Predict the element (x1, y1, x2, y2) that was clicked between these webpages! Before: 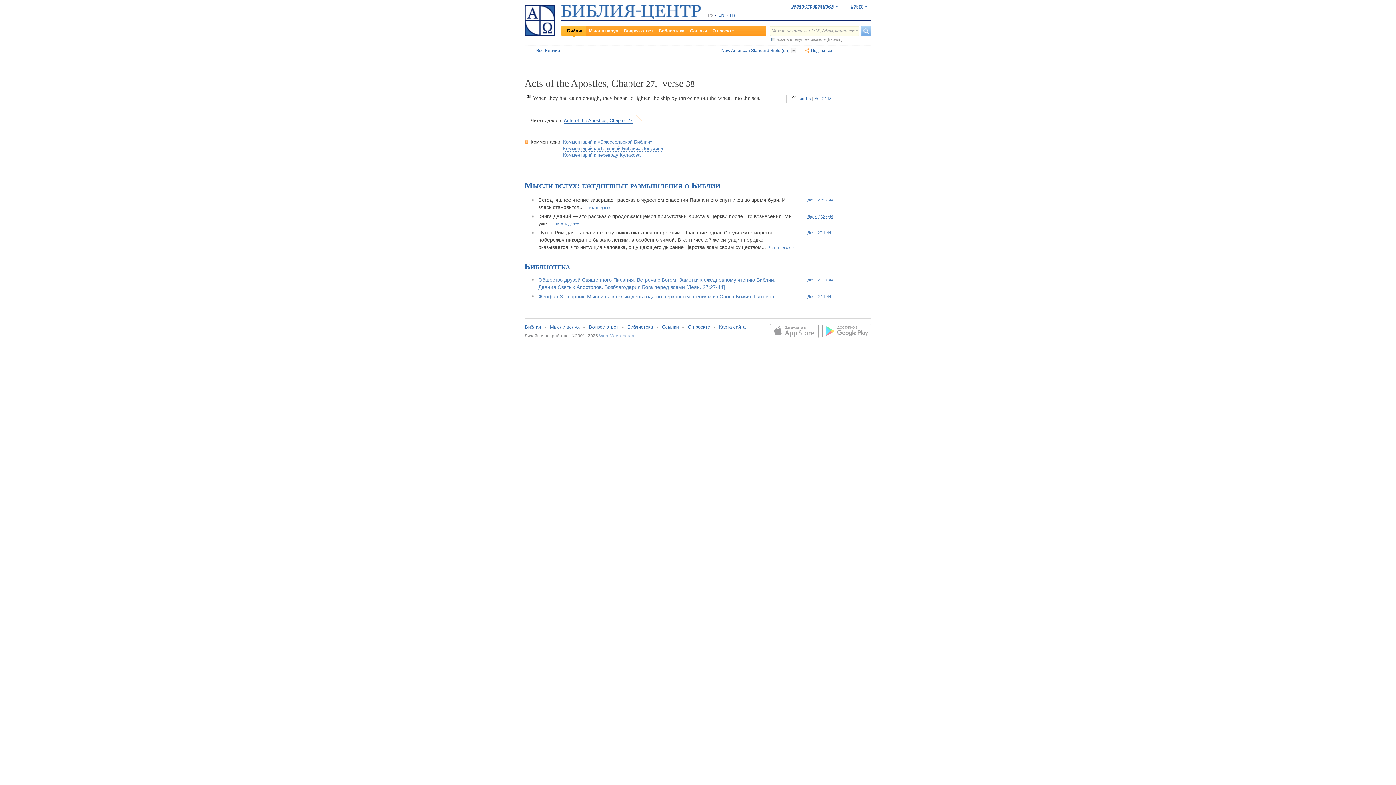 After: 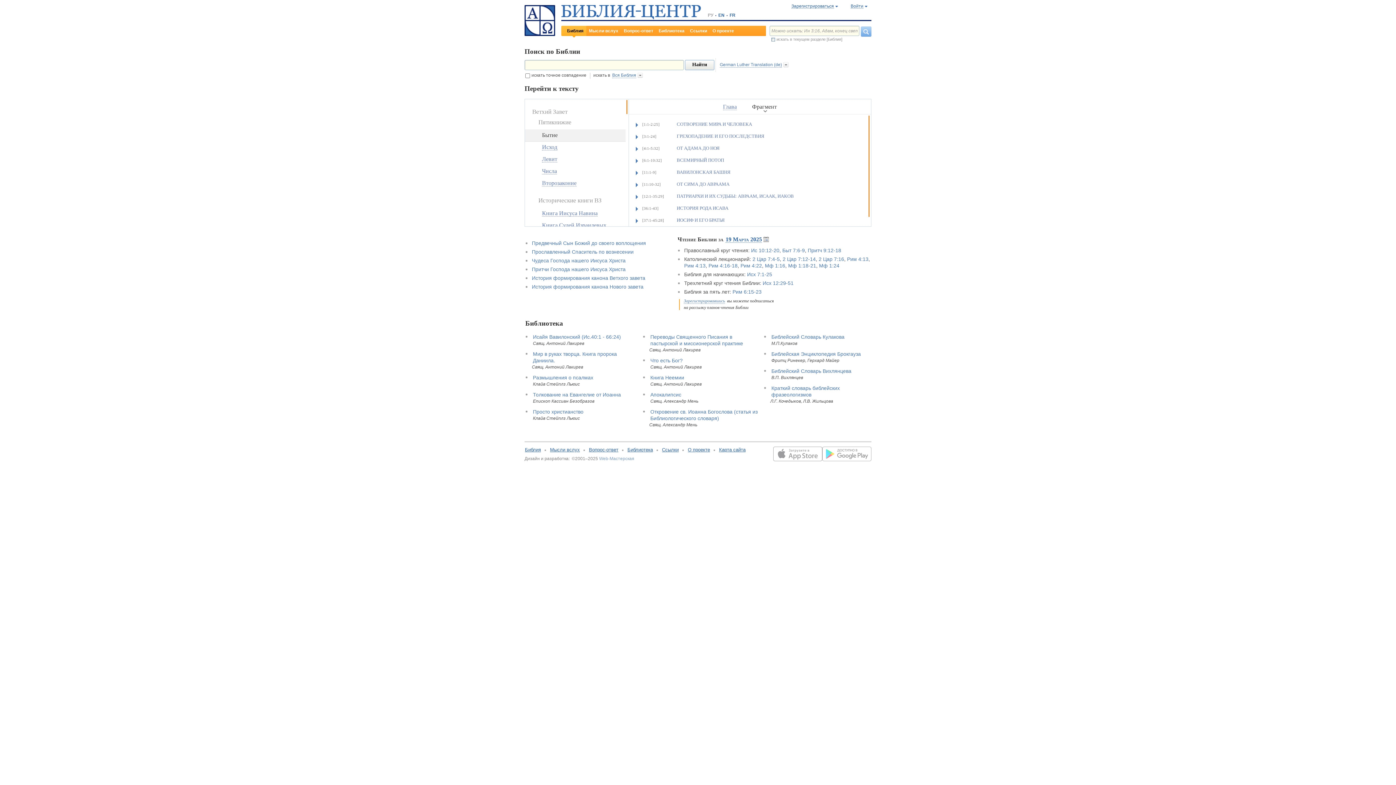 Action: label: Библия bbox: (525, 324, 541, 329)